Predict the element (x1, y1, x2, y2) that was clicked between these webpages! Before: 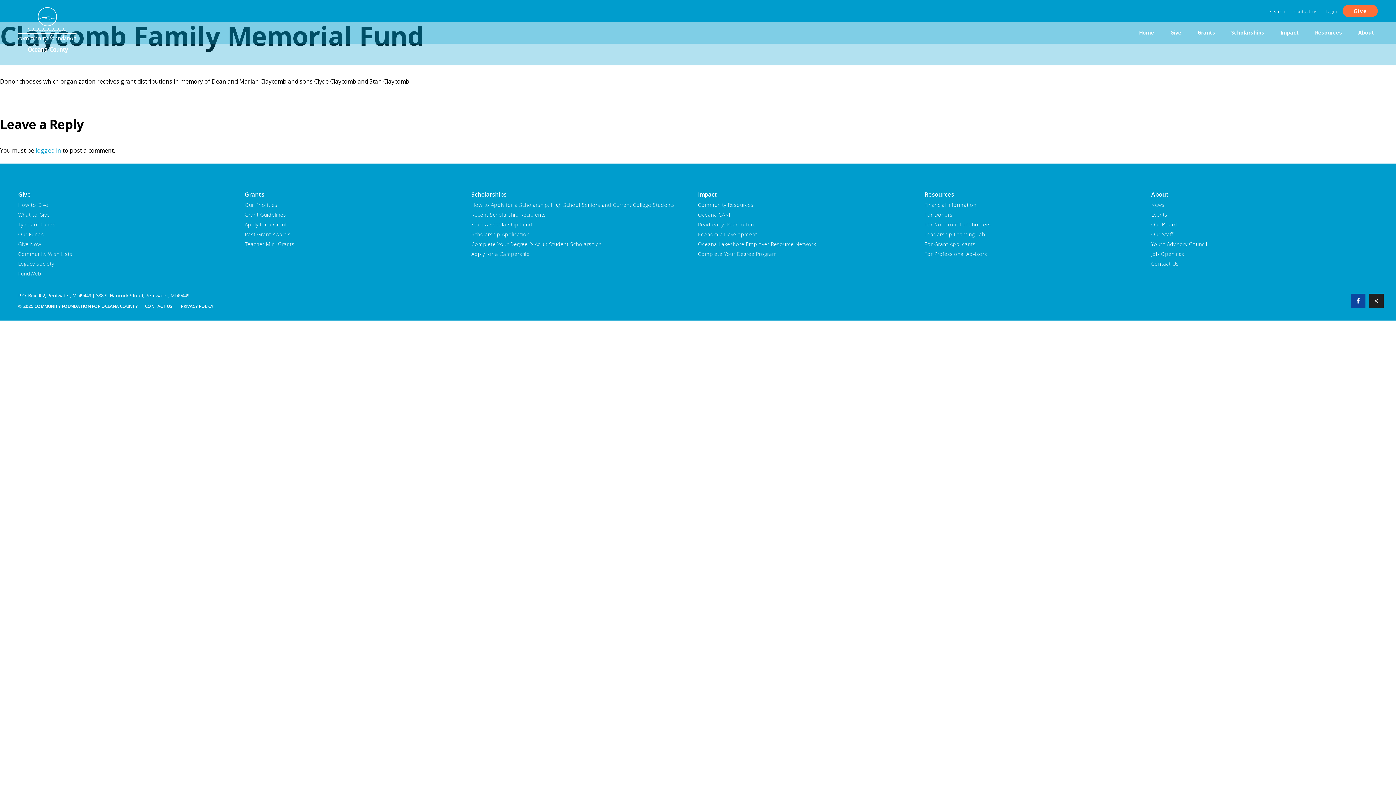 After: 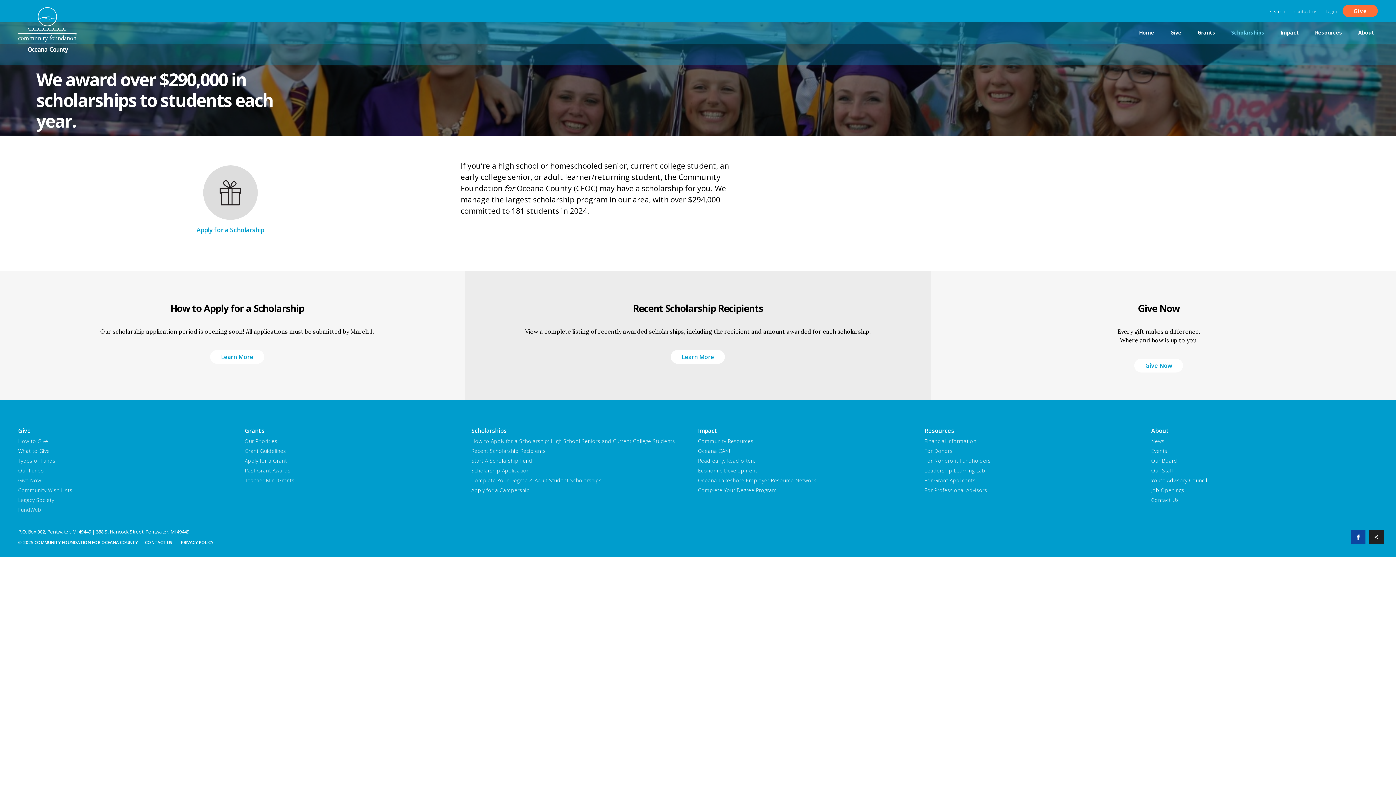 Action: bbox: (471, 189, 690, 200) label: Scholarships